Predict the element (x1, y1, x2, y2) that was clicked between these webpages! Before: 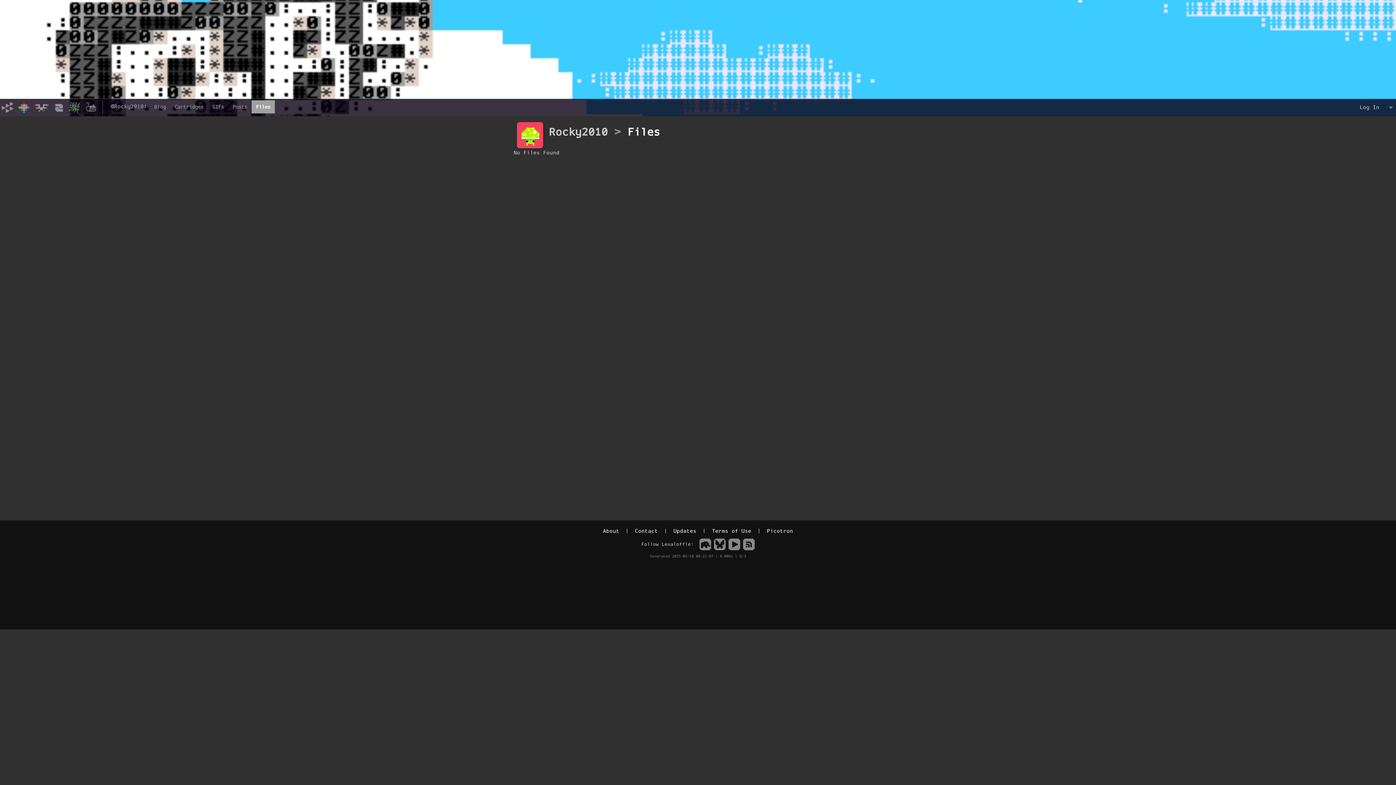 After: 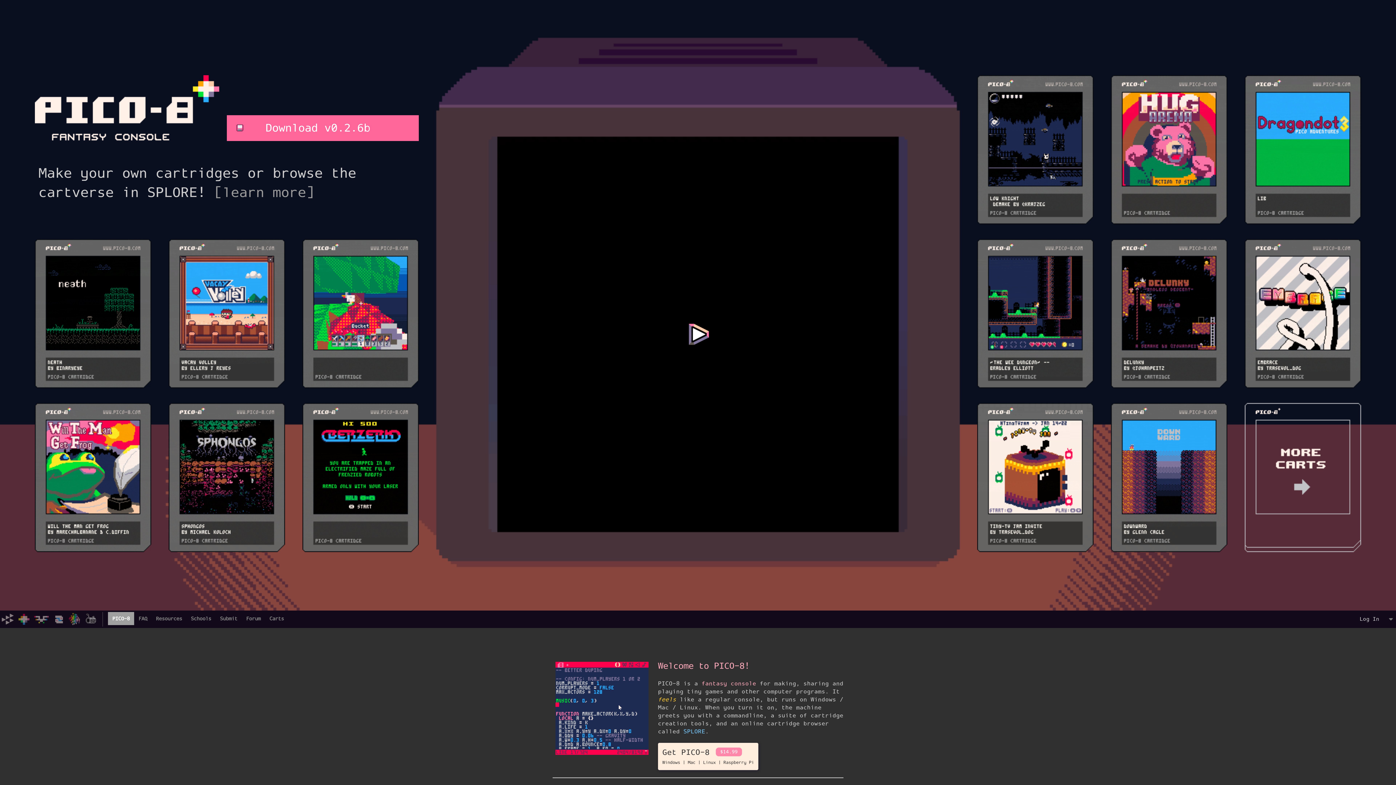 Action: bbox: (16, 100, 31, 114)